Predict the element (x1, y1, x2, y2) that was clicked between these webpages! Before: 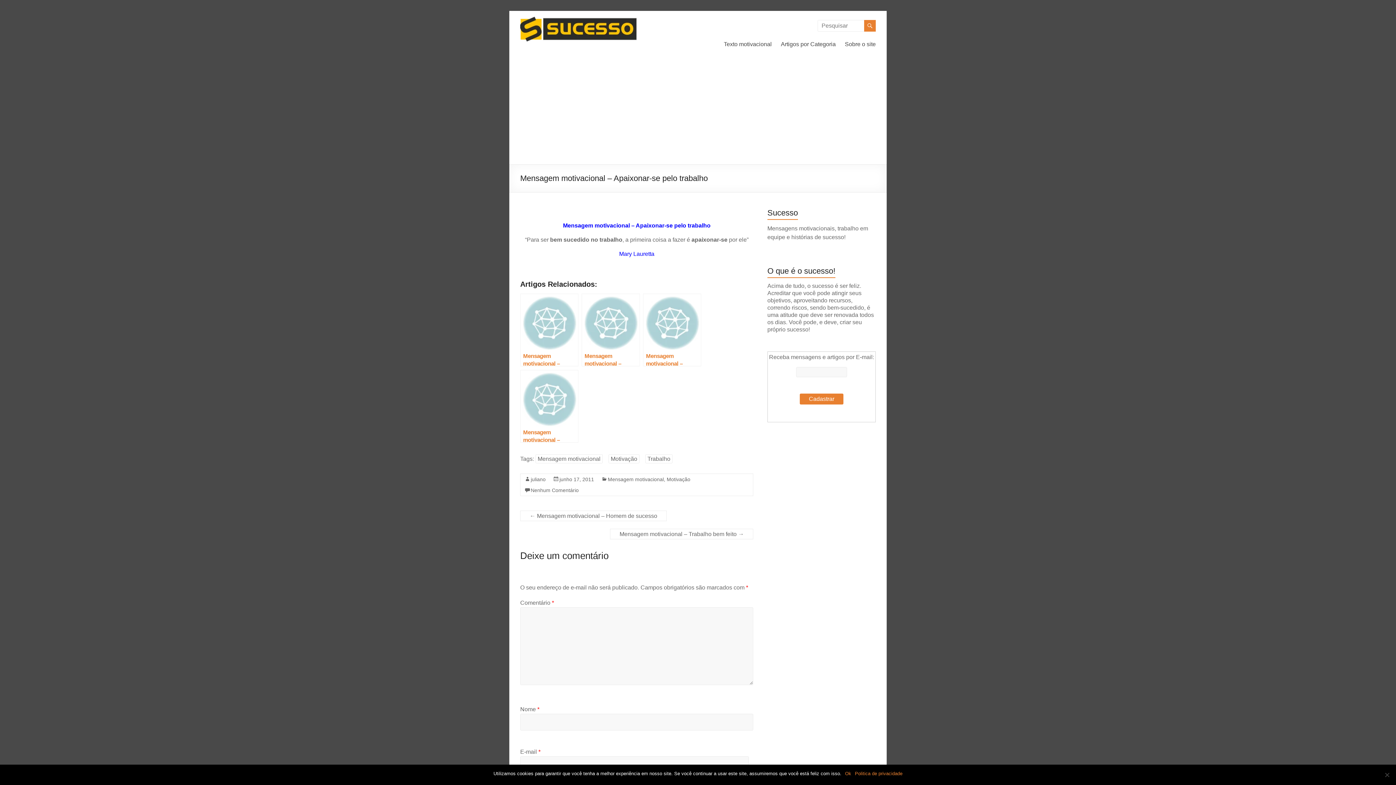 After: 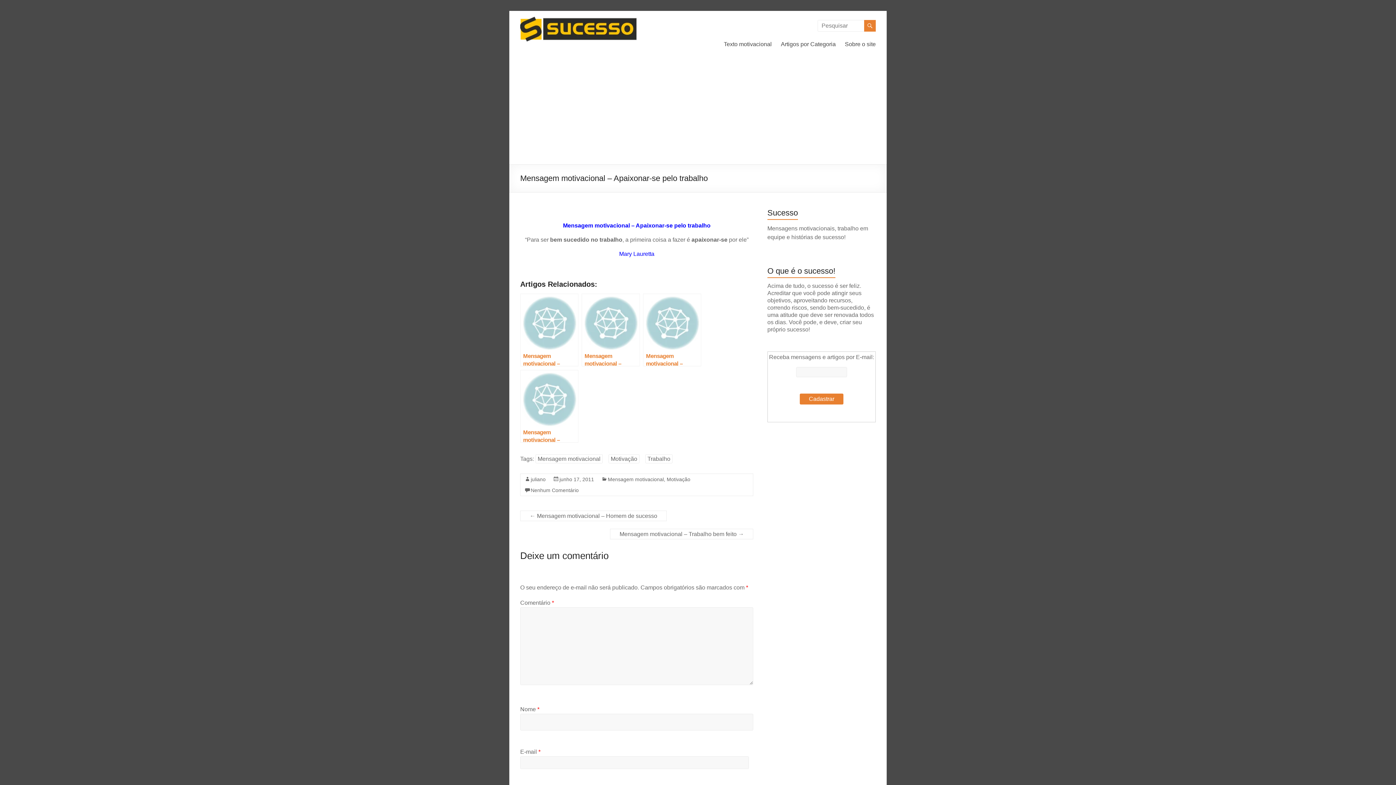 Action: bbox: (559, 476, 594, 482) label: junho 17, 2011